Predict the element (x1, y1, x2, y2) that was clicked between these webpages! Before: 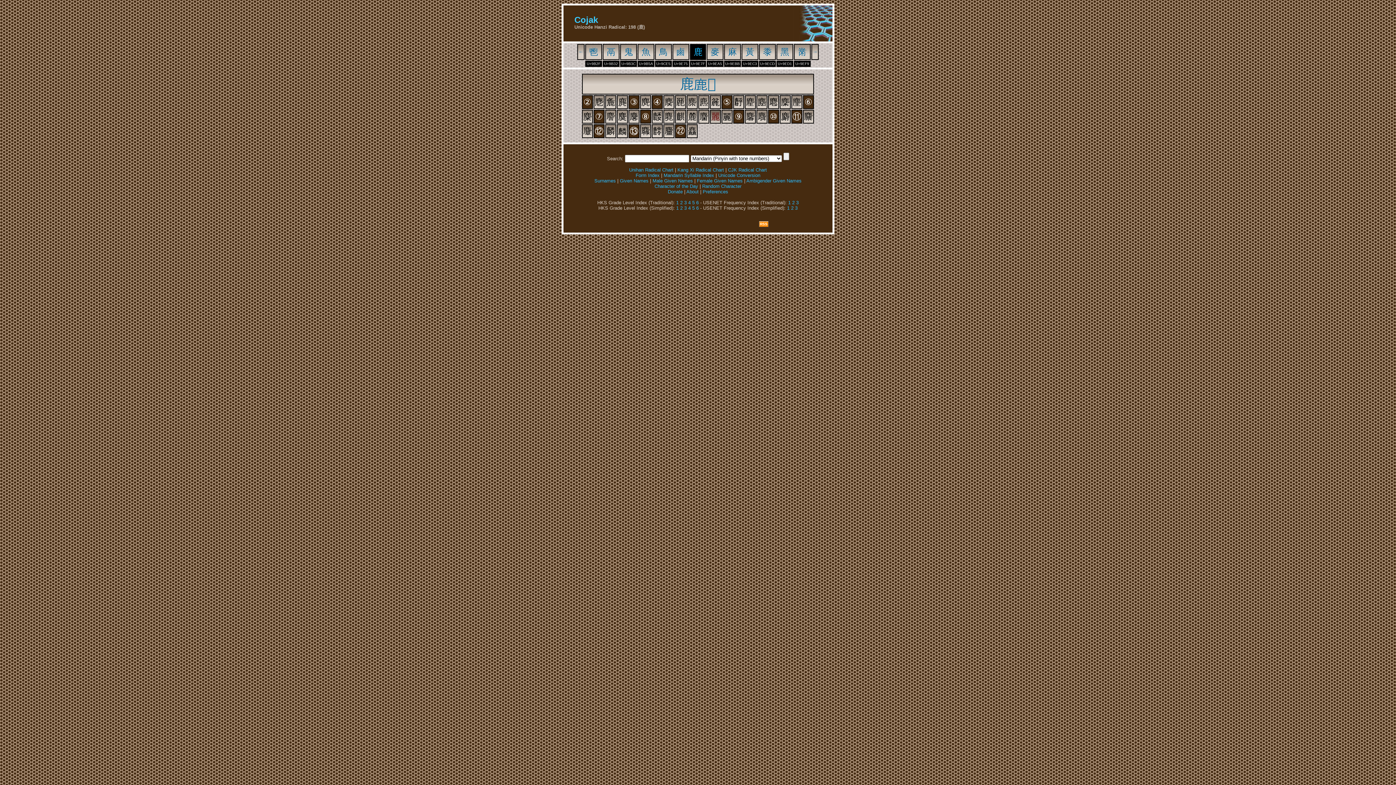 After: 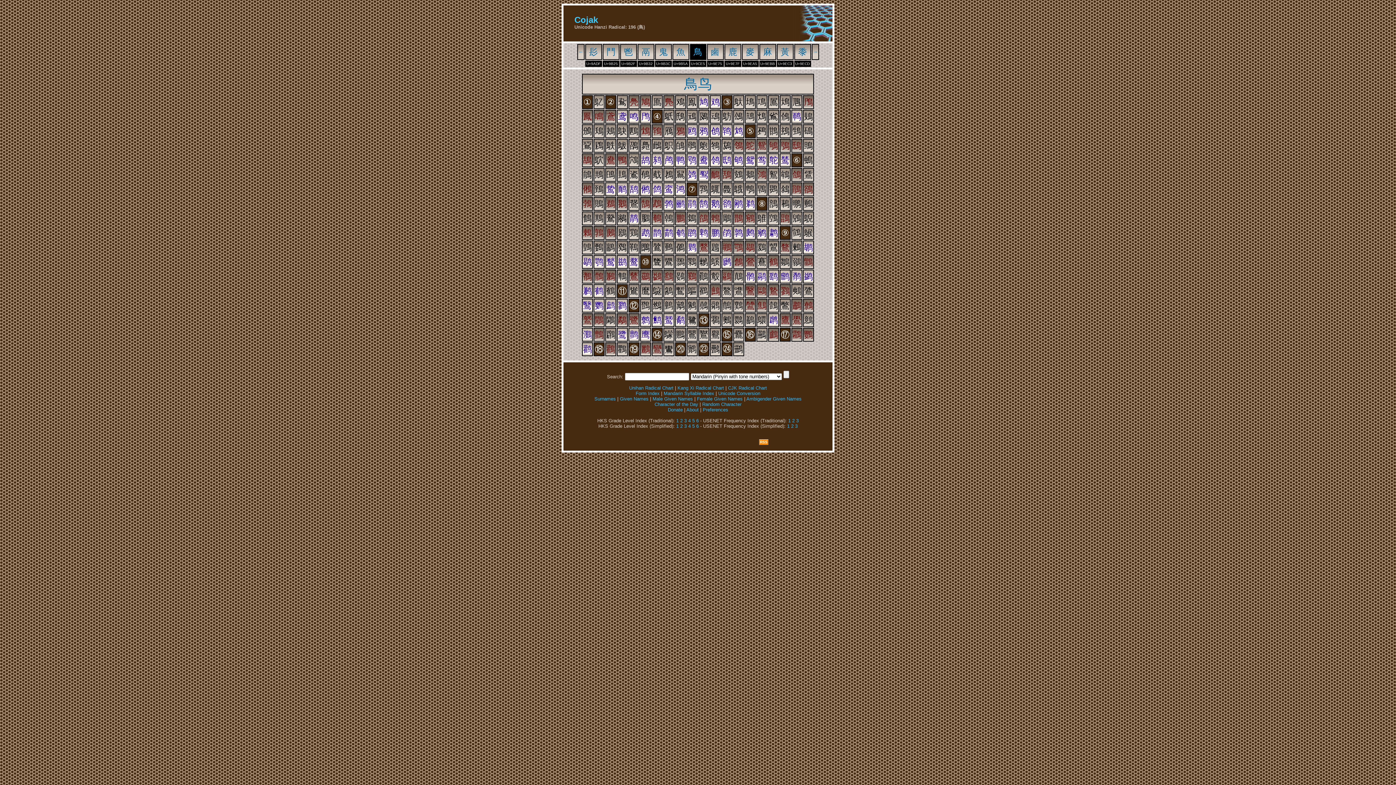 Action: bbox: (656, 45, 670, 58) label: 鳥